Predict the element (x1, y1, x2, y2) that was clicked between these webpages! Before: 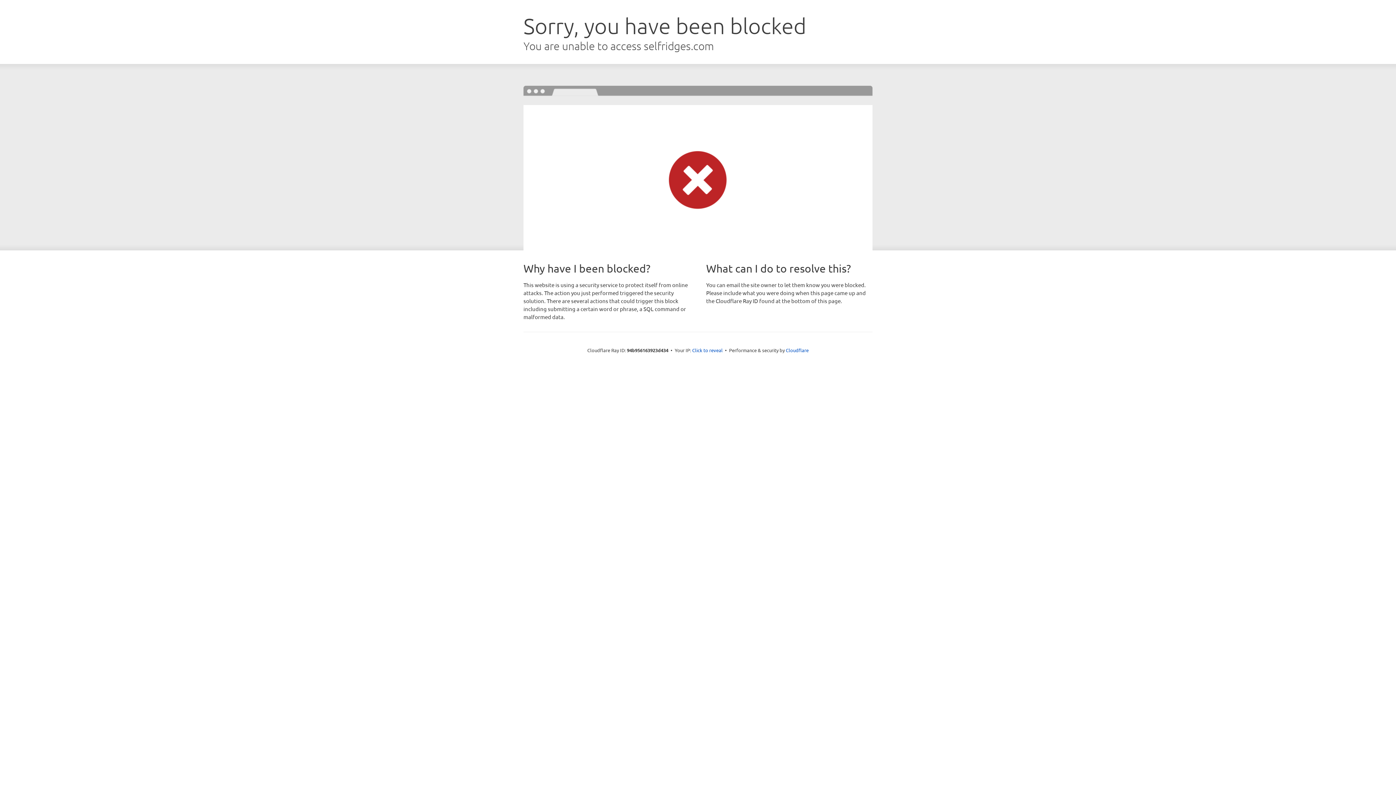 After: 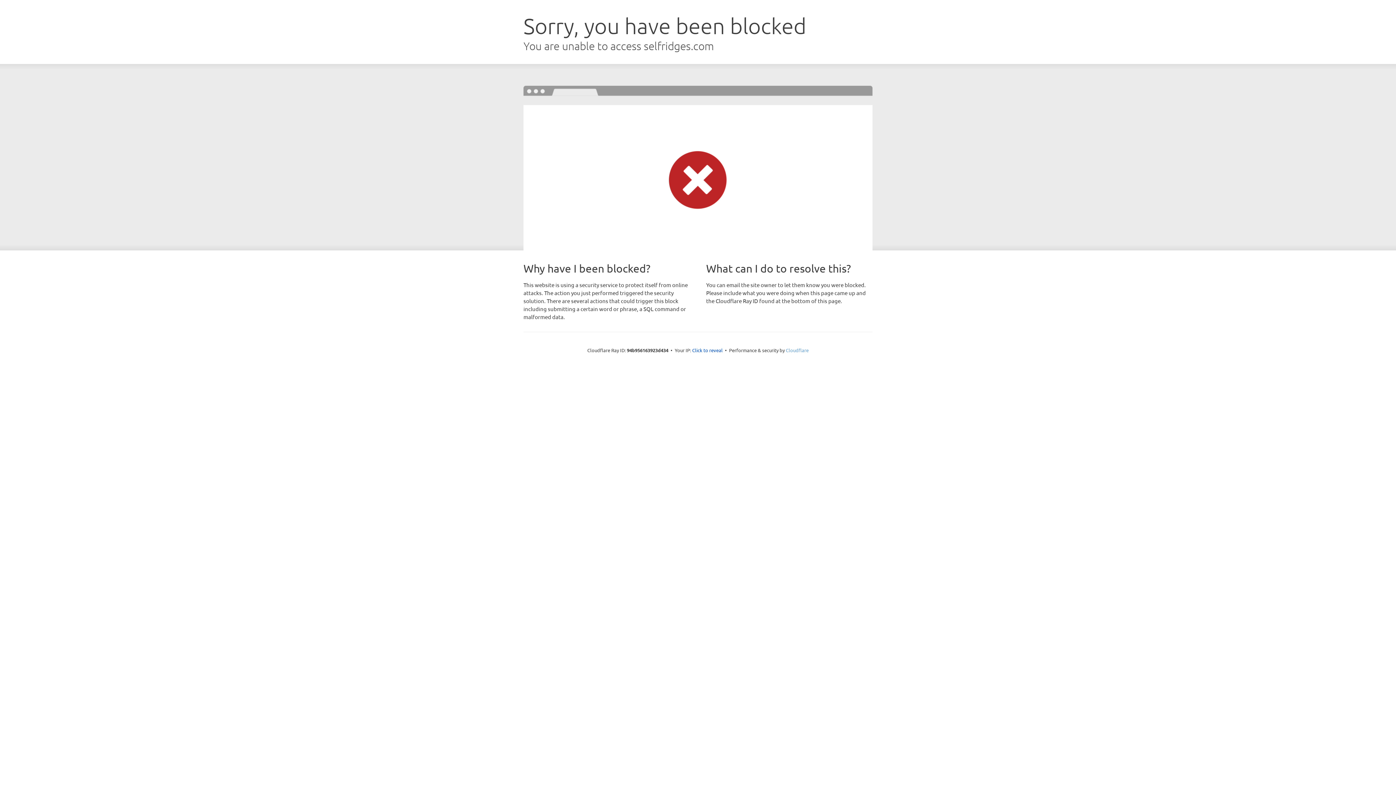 Action: bbox: (786, 347, 808, 353) label: Cloudflare